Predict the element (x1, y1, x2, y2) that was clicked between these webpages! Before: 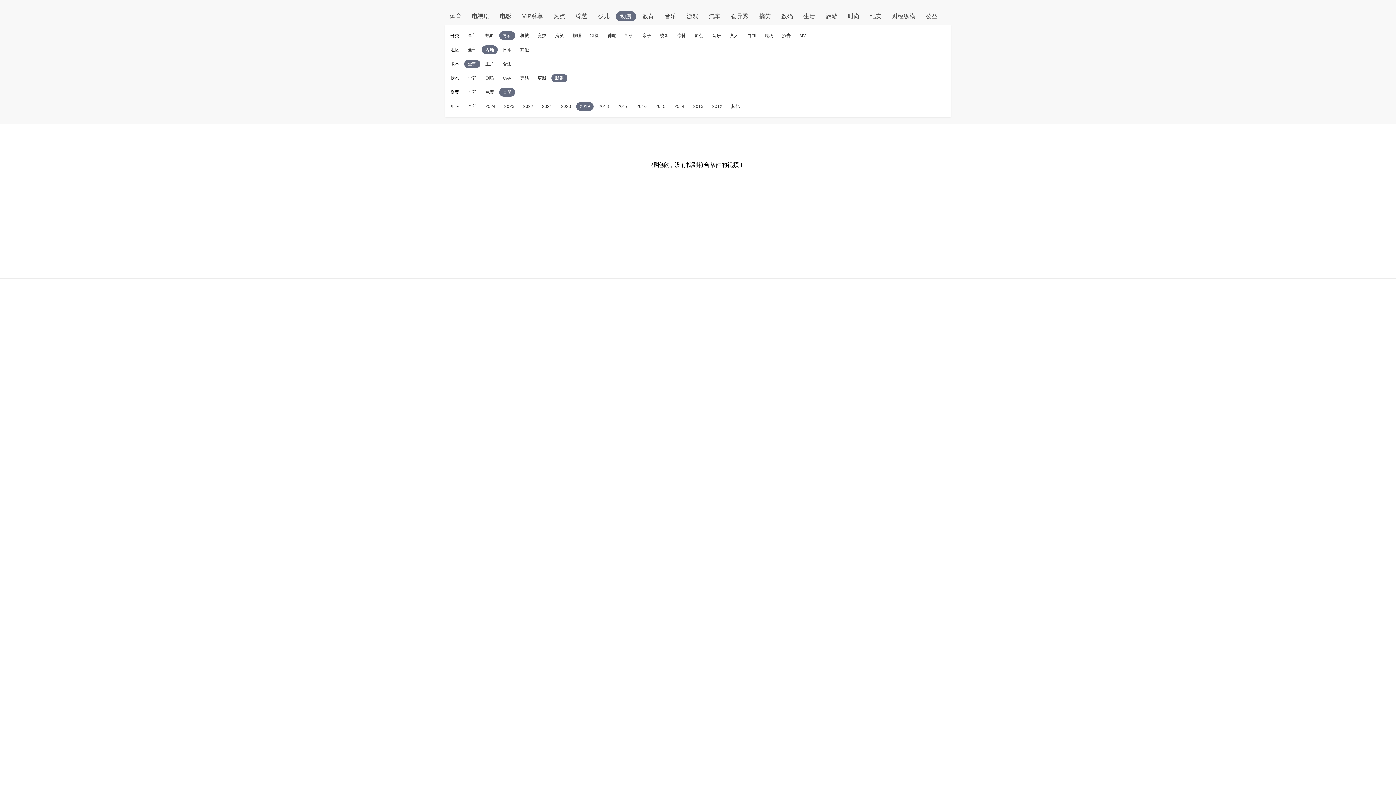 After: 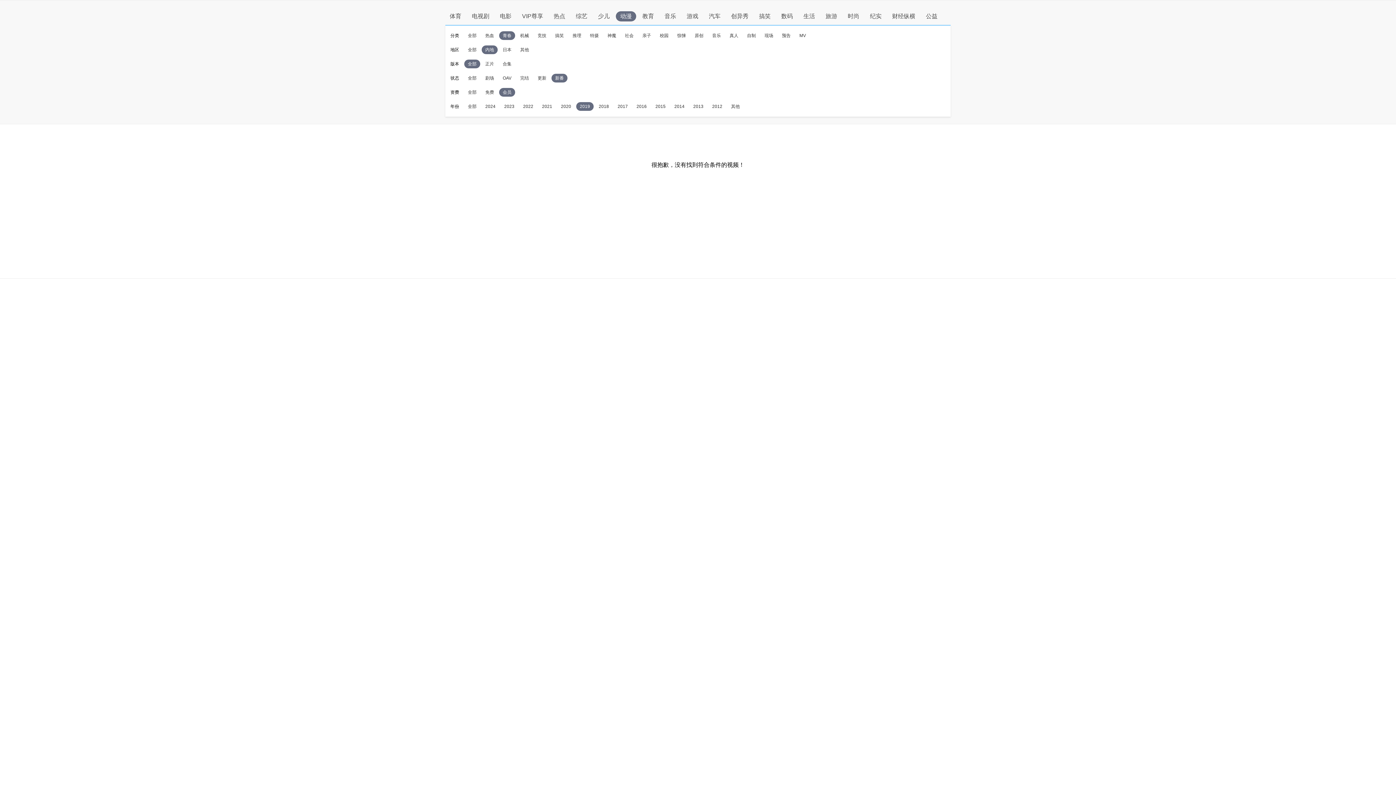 Action: label: 新番 bbox: (555, 75, 564, 80)